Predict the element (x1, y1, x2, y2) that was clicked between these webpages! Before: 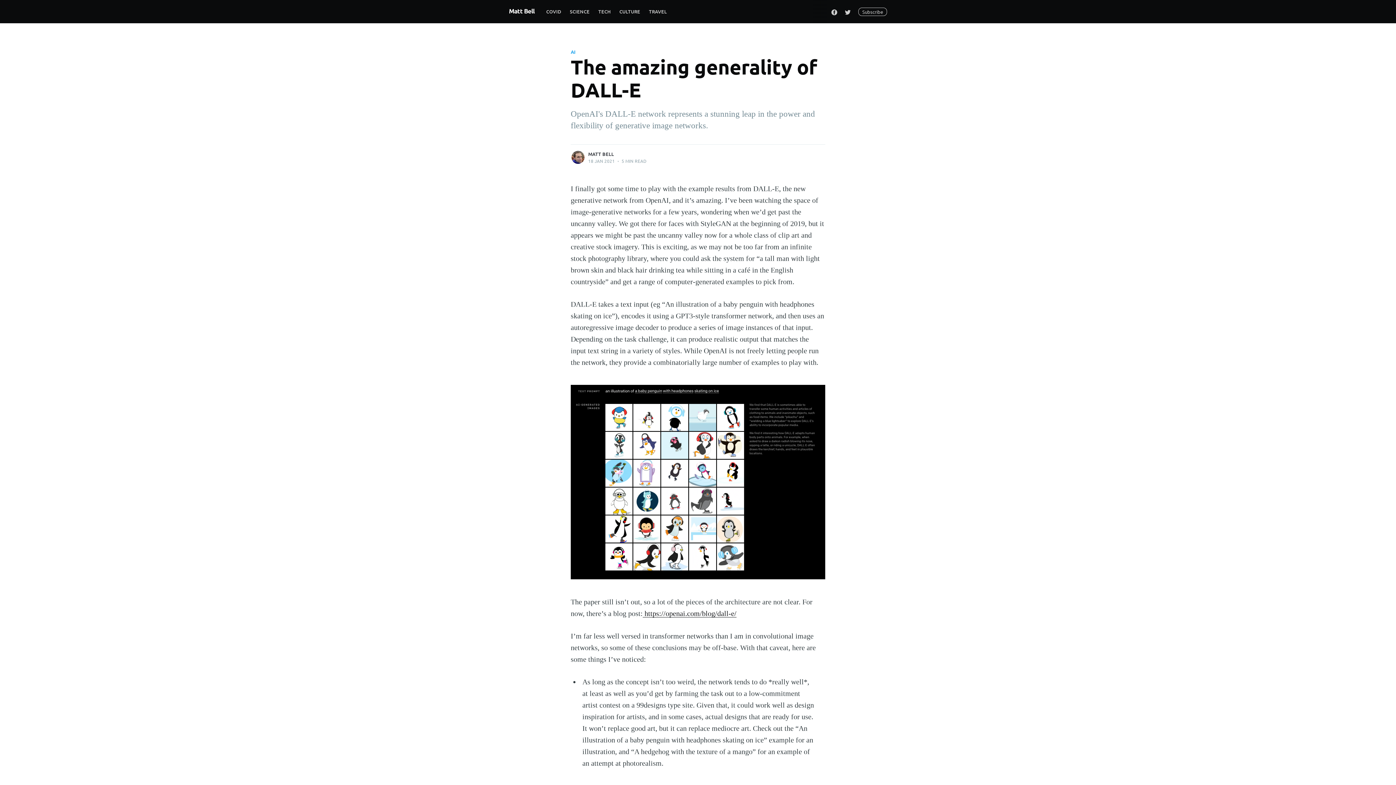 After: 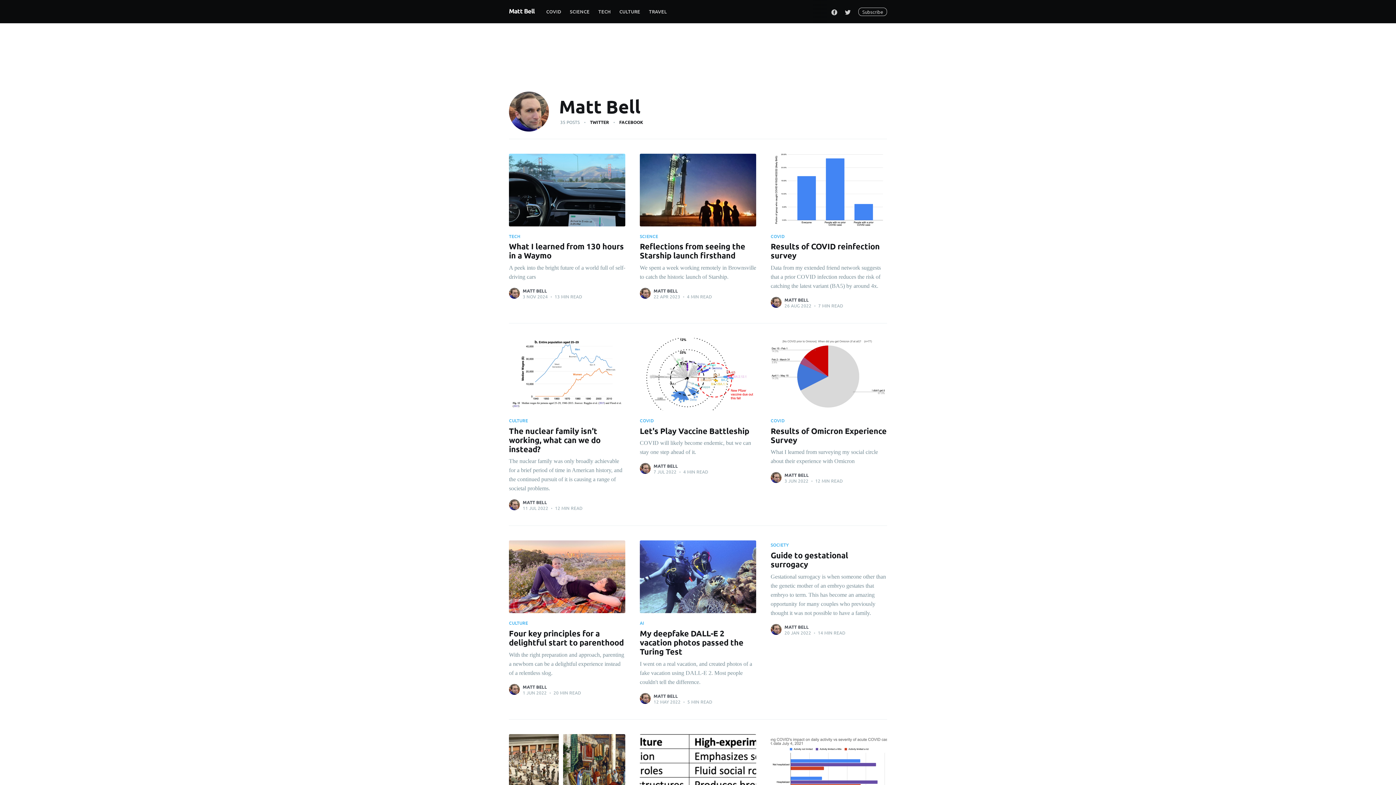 Action: bbox: (570, 150, 585, 164)